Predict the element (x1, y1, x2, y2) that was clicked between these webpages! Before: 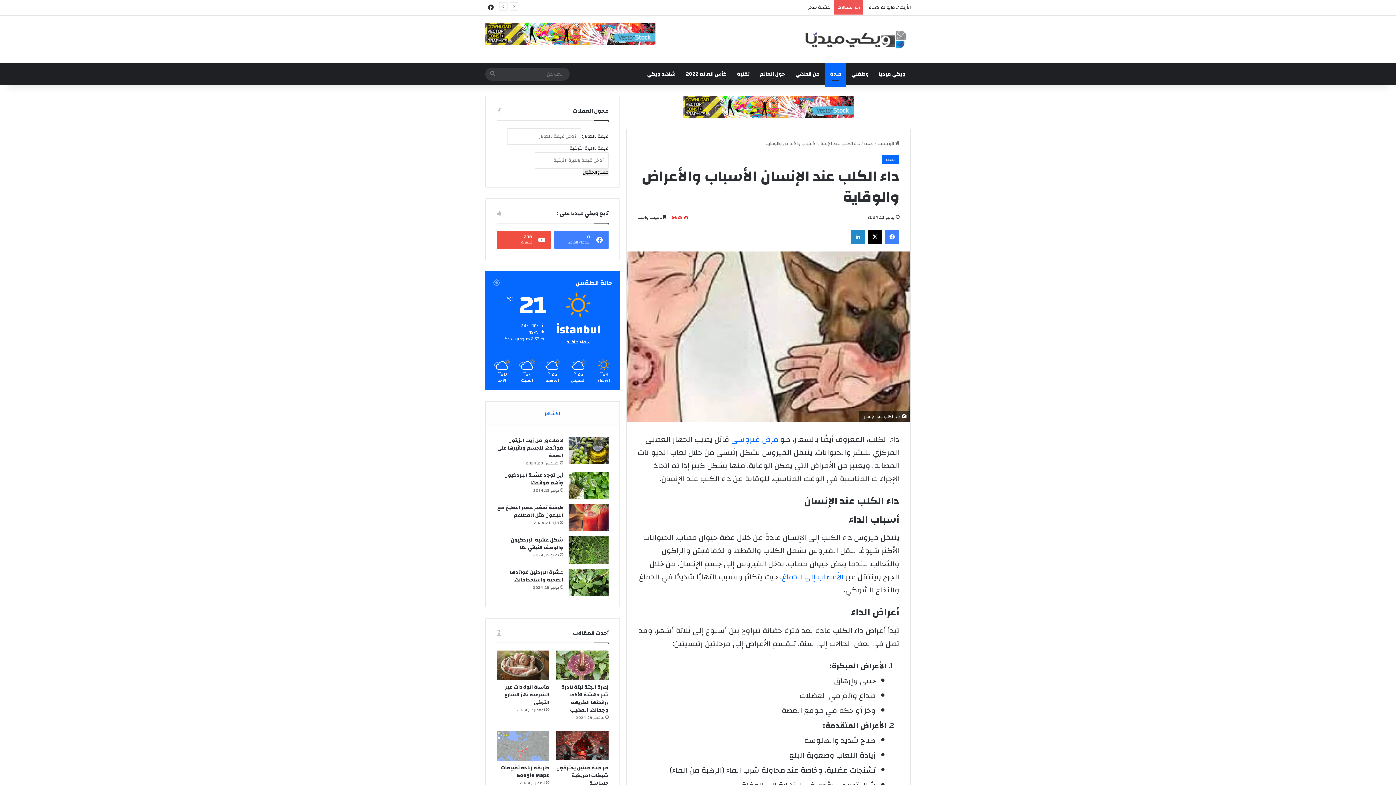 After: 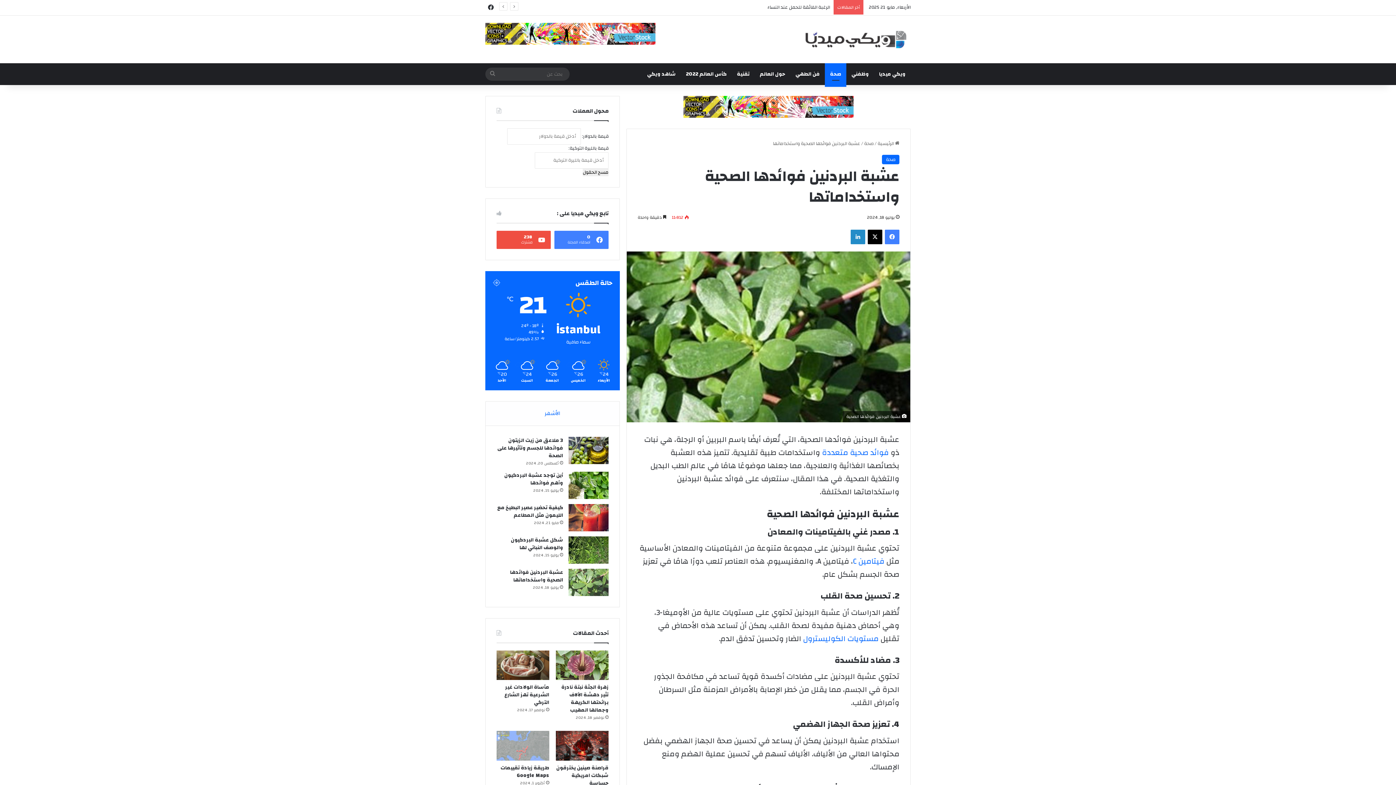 Action: label: عشبة البردنين فوائدها الصحية واستخداماتها bbox: (568, 569, 608, 596)